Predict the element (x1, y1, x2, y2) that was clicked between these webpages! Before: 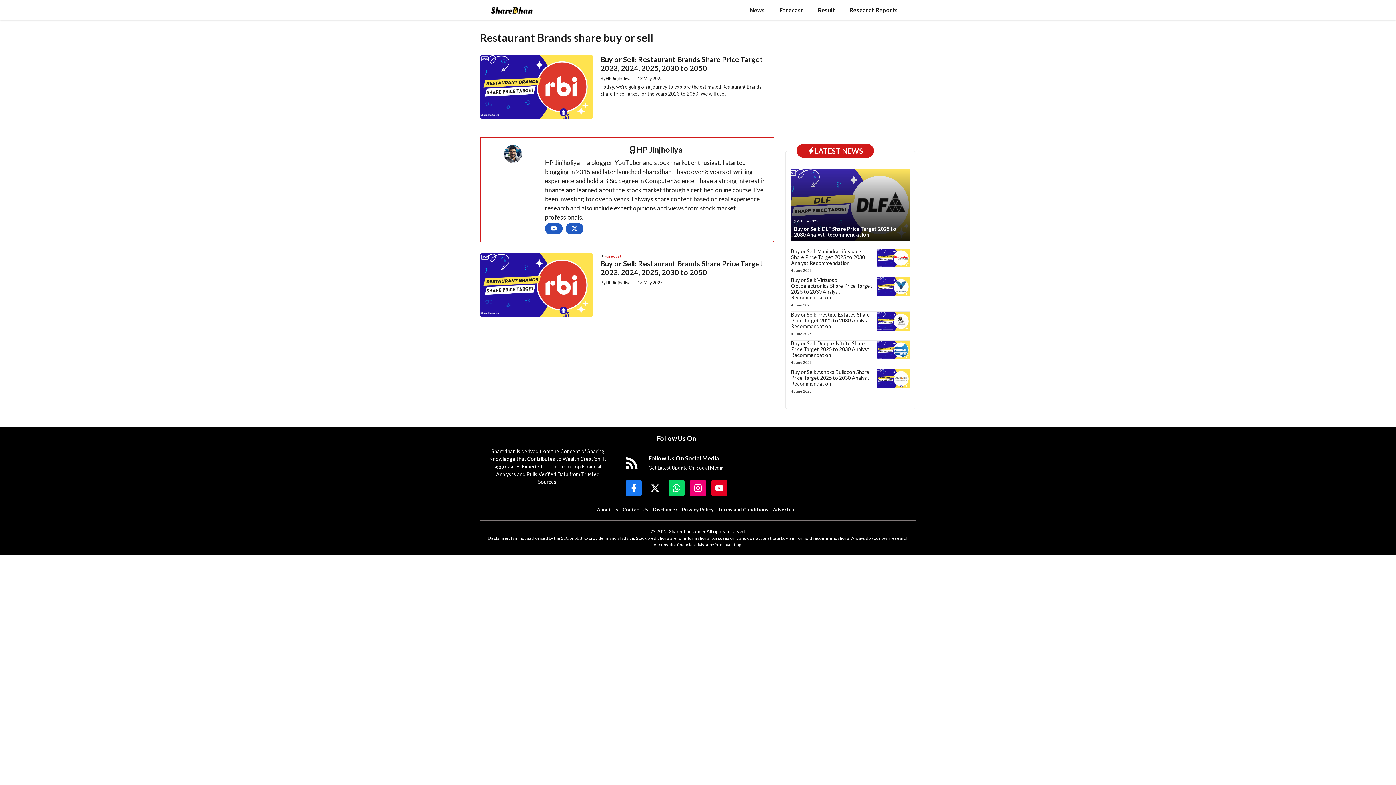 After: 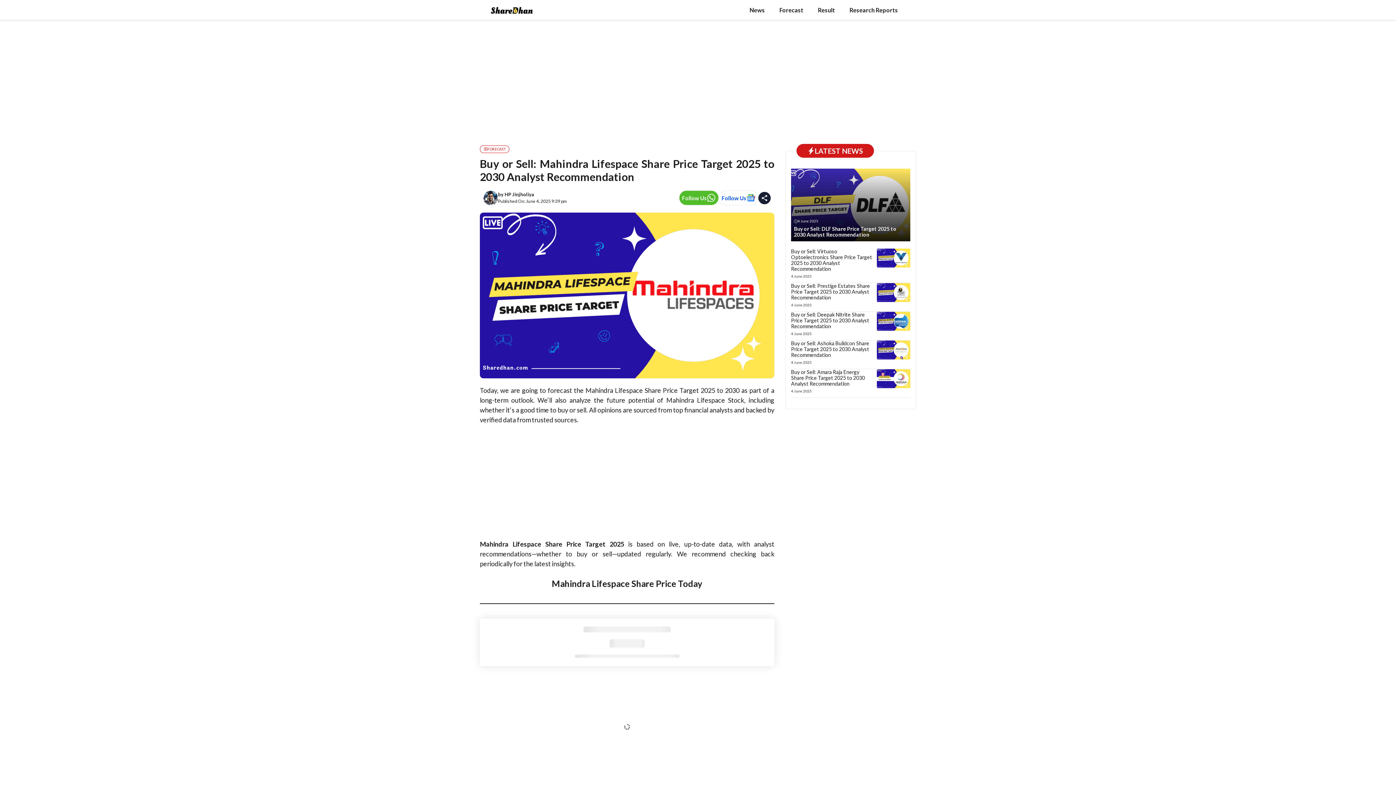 Action: label: Buy or Sell: Mahindra Lifespace Share Price Target 2025 to 2030 Analyst Recommendation bbox: (791, 248, 865, 266)